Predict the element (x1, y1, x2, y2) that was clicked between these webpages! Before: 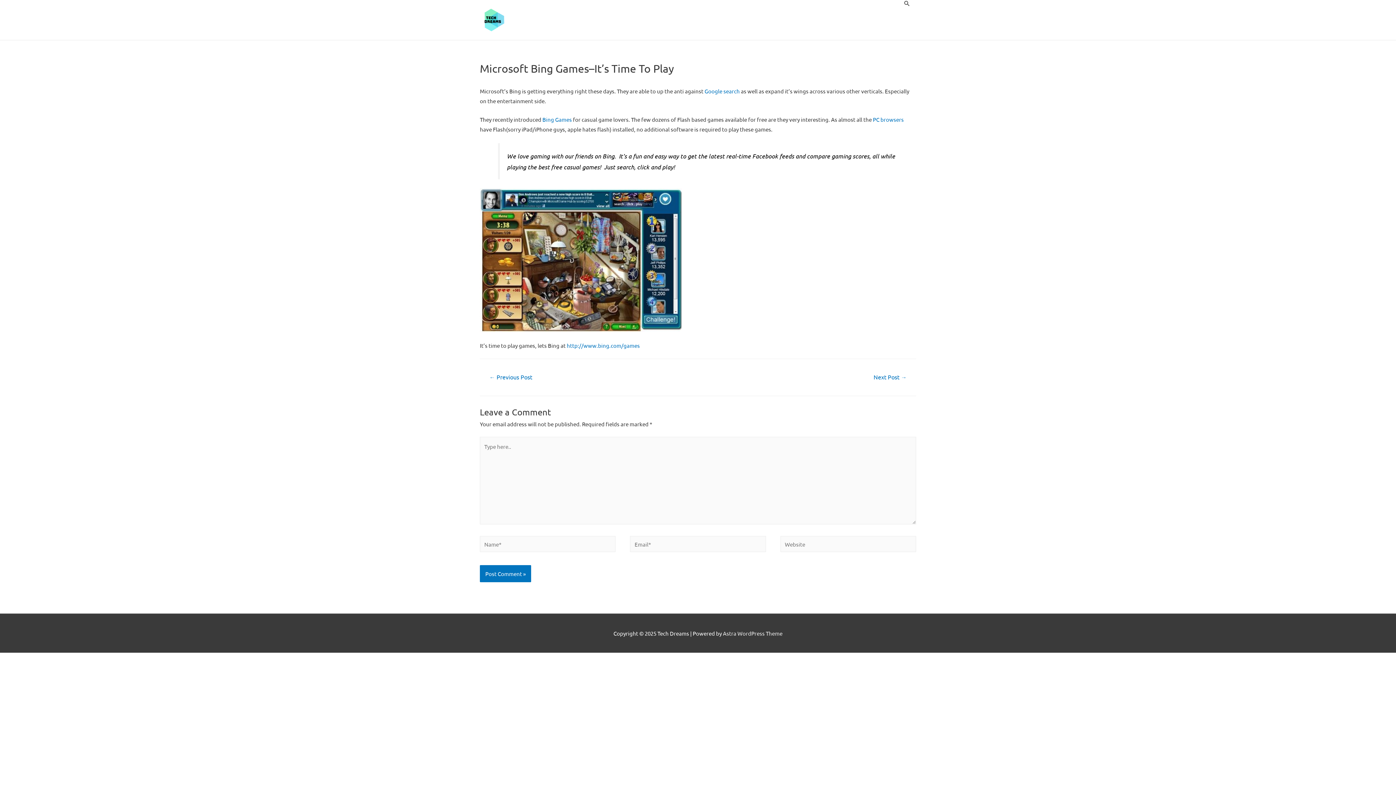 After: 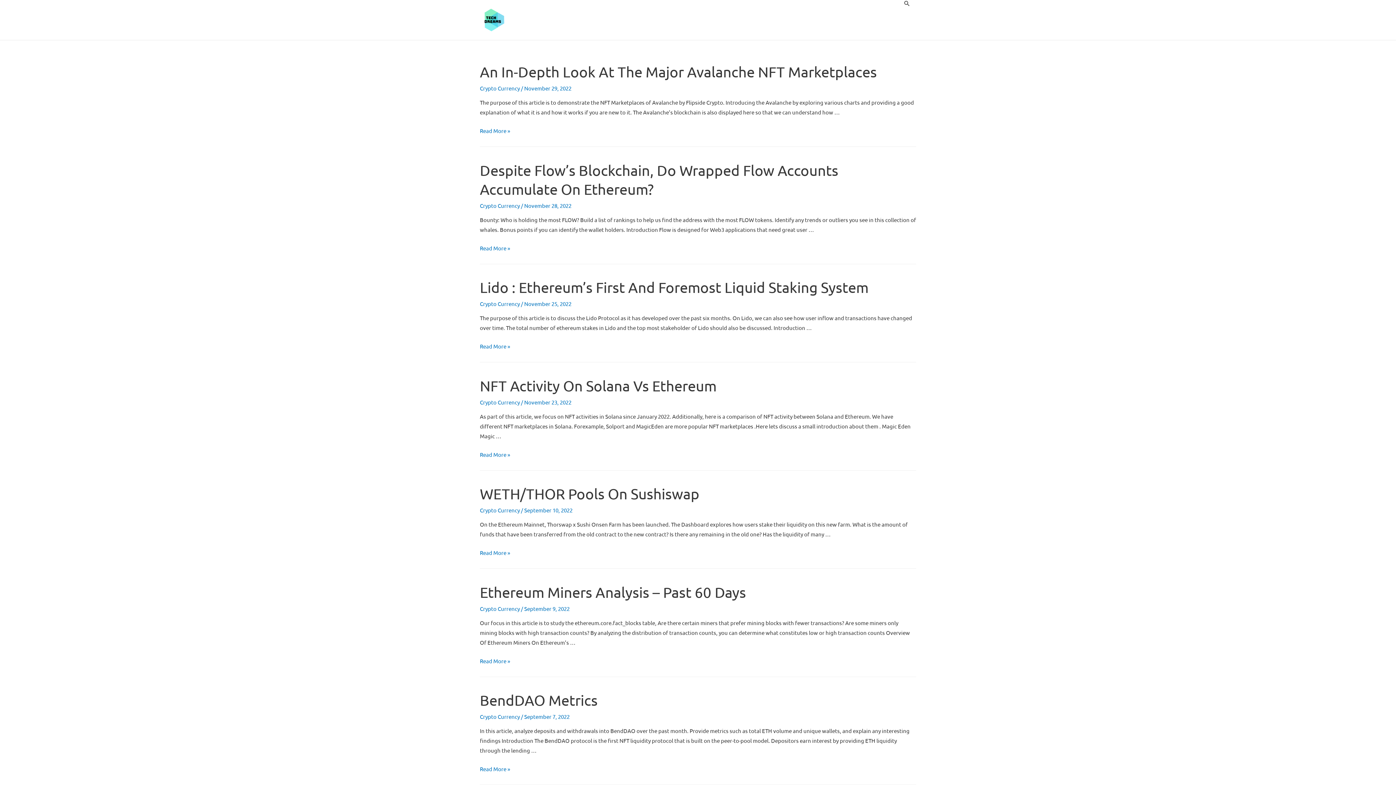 Action: bbox: (480, 15, 509, 22)